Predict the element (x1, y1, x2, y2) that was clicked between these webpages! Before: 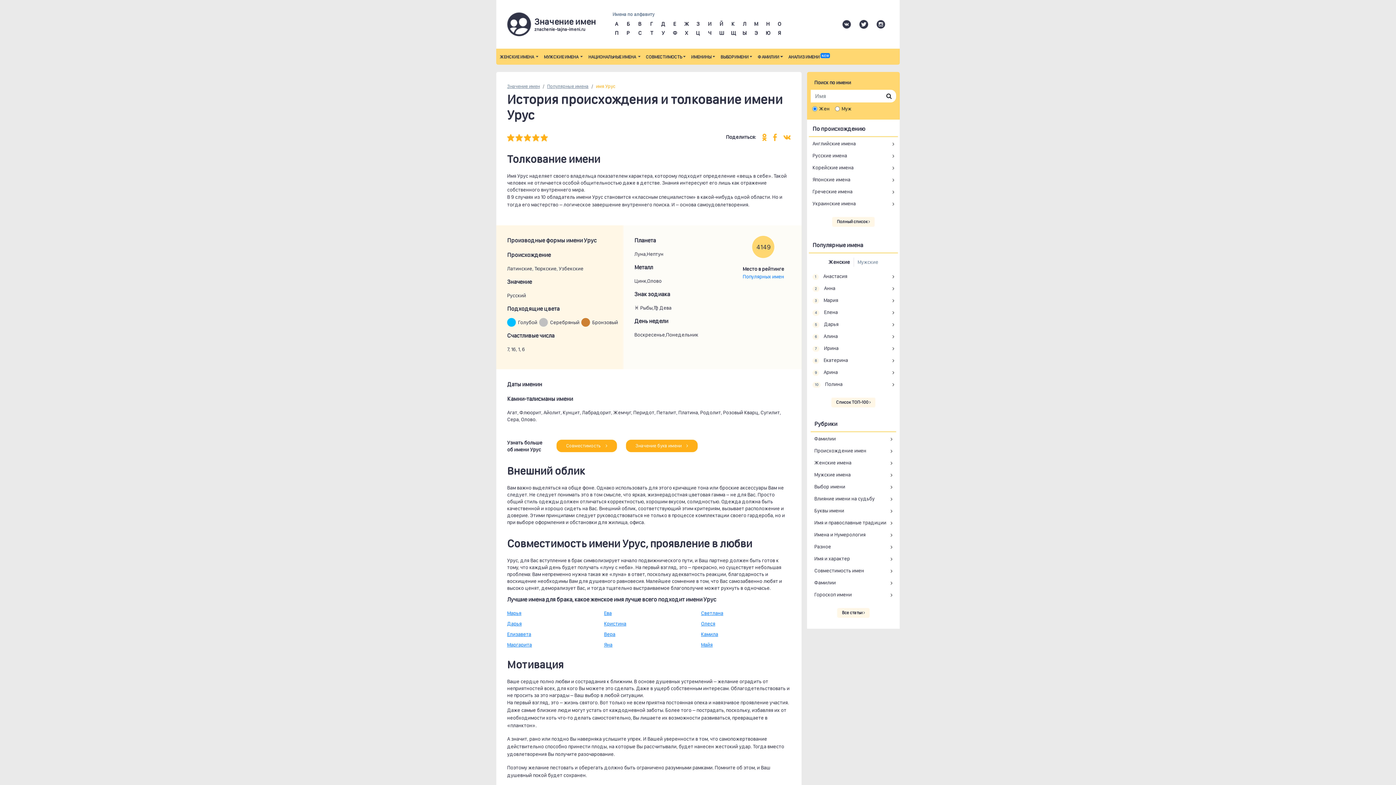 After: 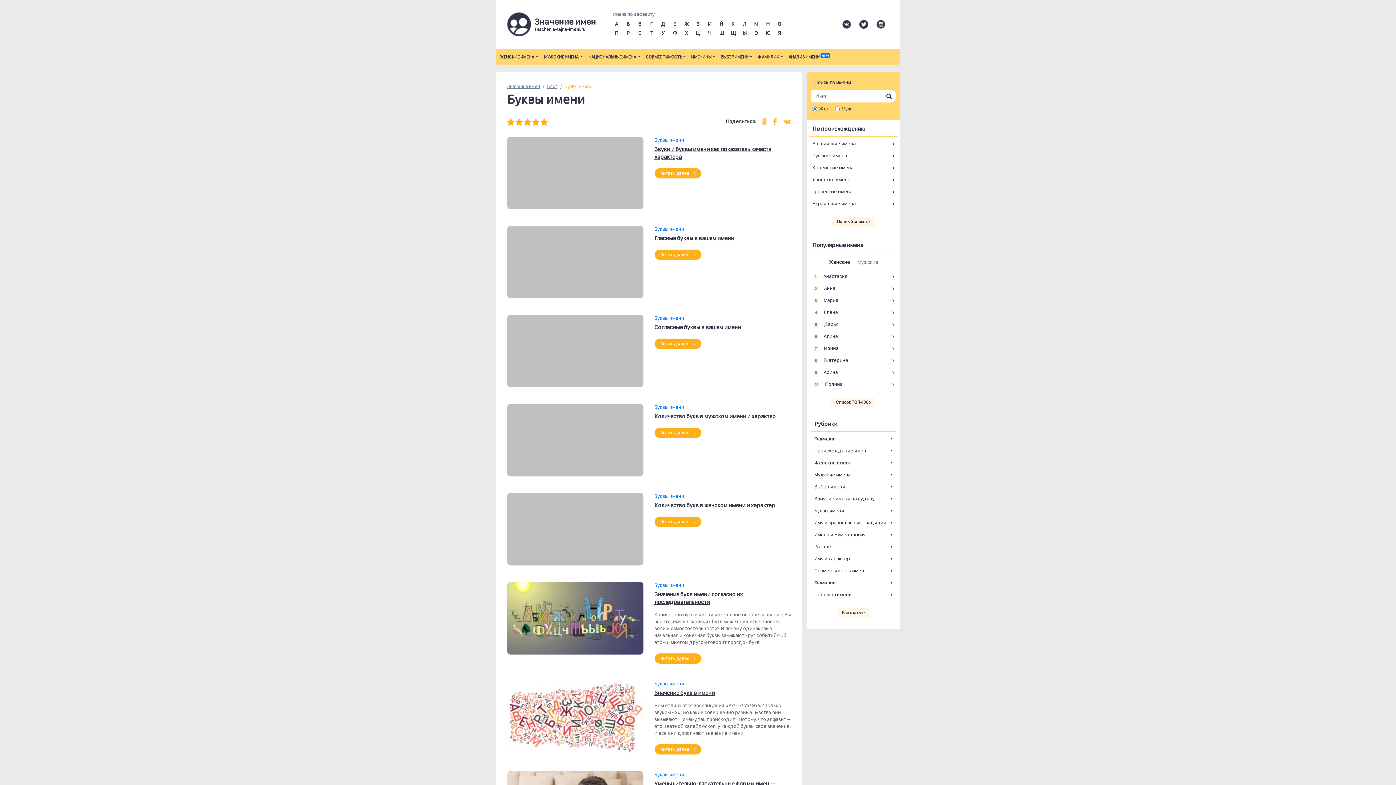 Action: bbox: (814, 507, 844, 514) label: Буквы имени